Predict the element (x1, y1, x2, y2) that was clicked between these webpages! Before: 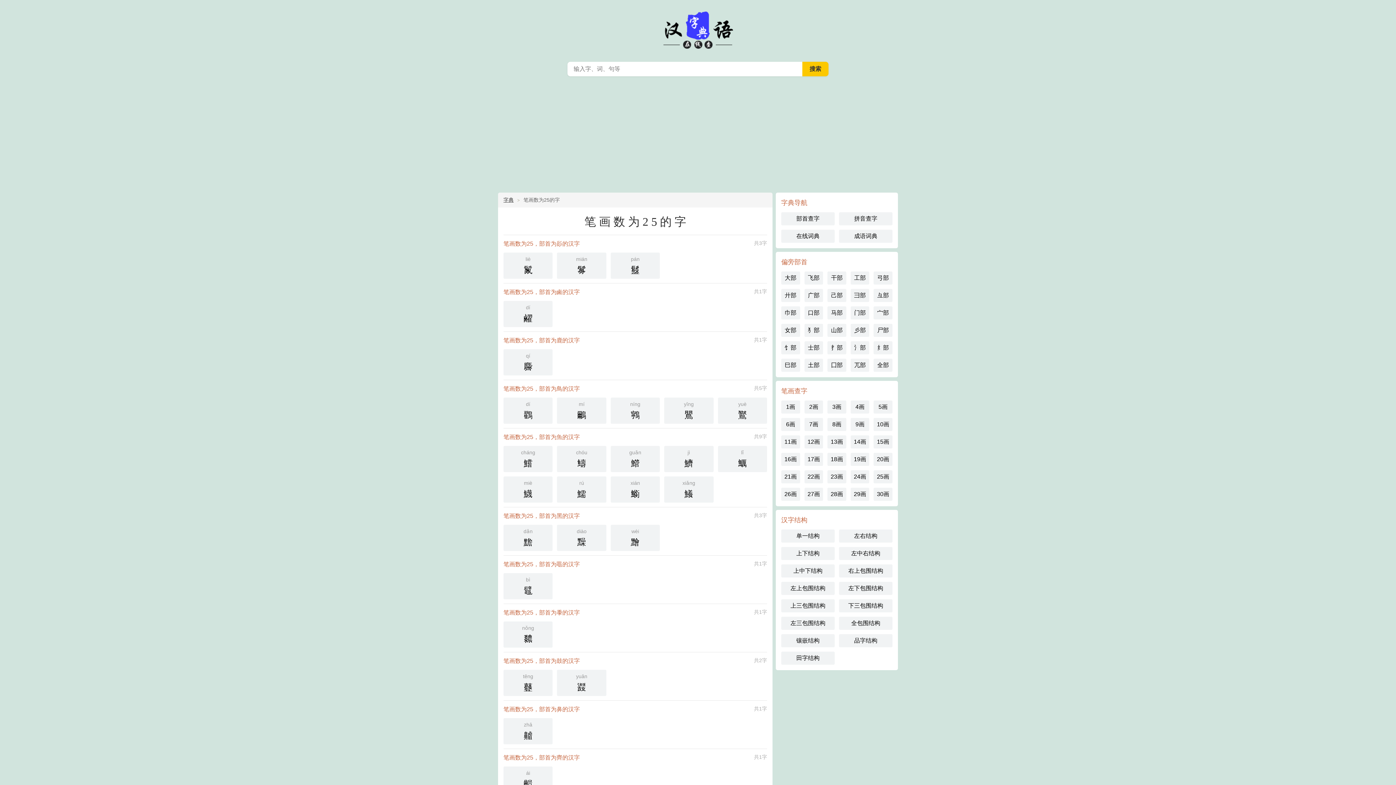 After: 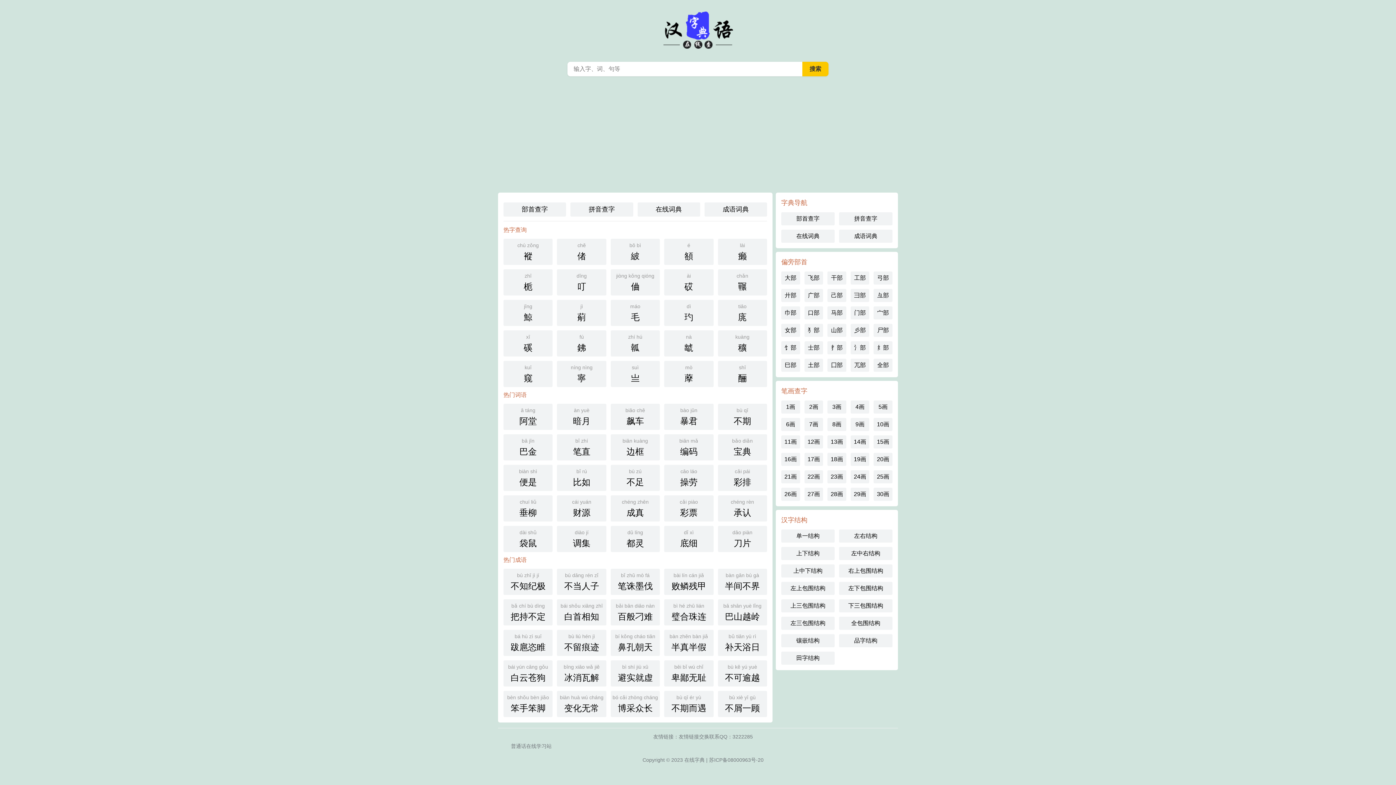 Action: bbox: (503, 197, 513, 202) label: 字典